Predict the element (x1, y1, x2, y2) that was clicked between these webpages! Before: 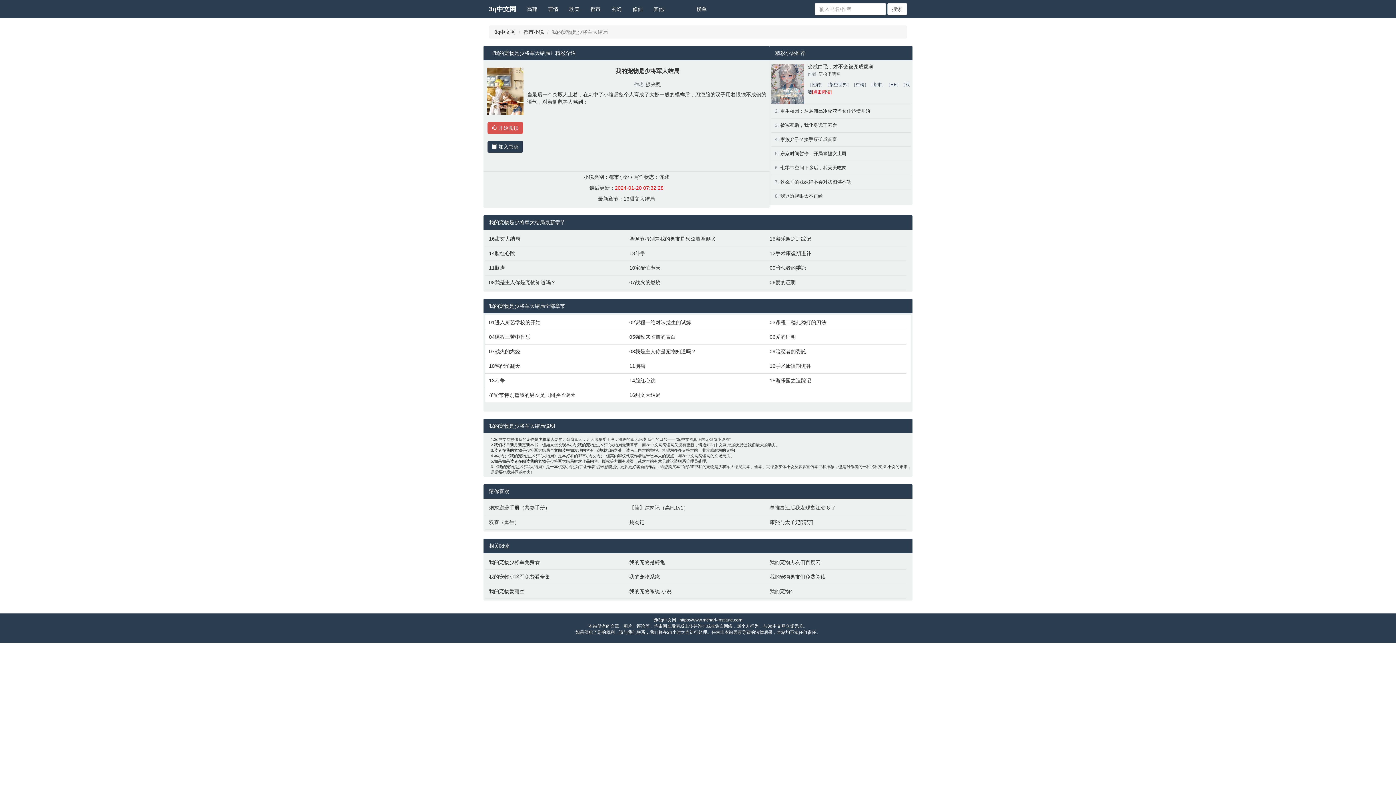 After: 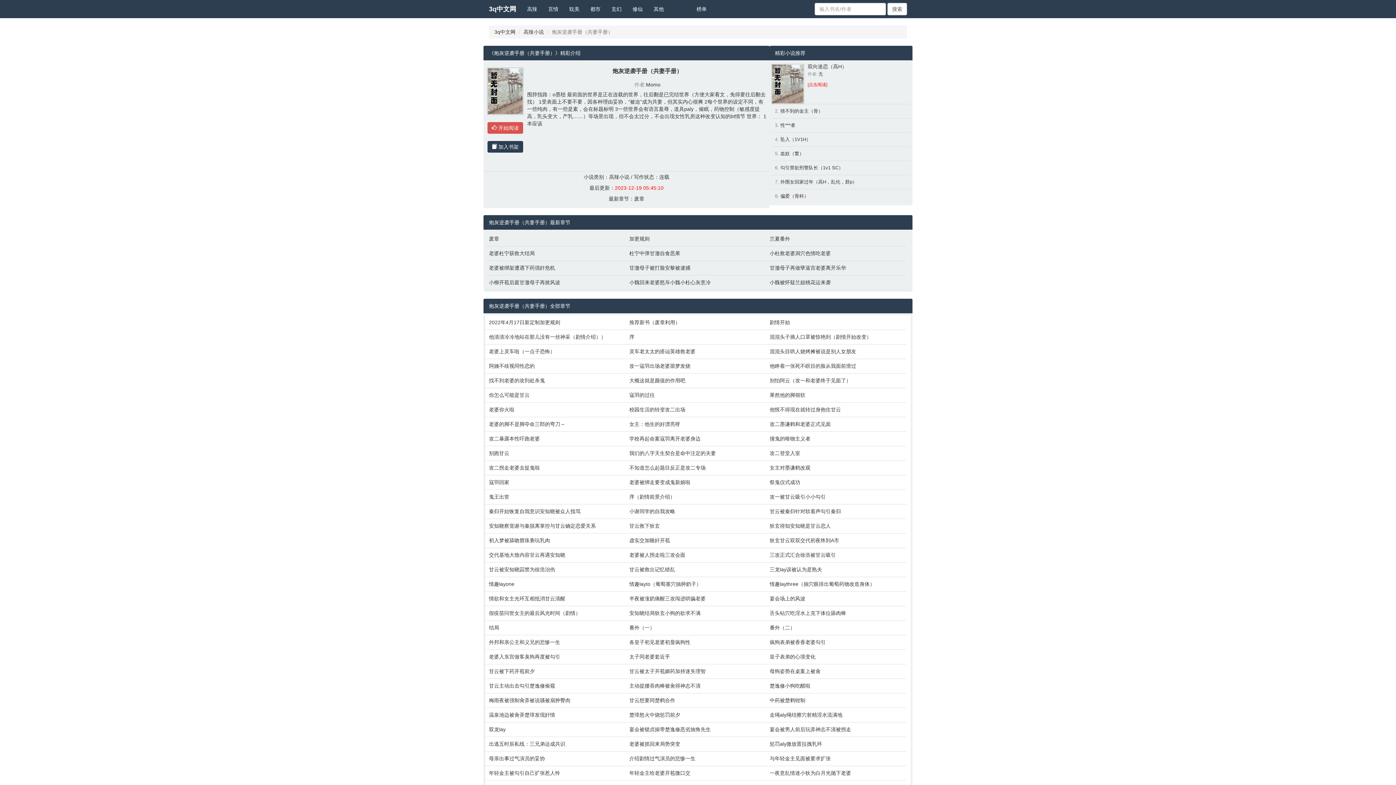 Action: bbox: (489, 504, 622, 511) label: 炮灰逆袭手册（共妻手册）